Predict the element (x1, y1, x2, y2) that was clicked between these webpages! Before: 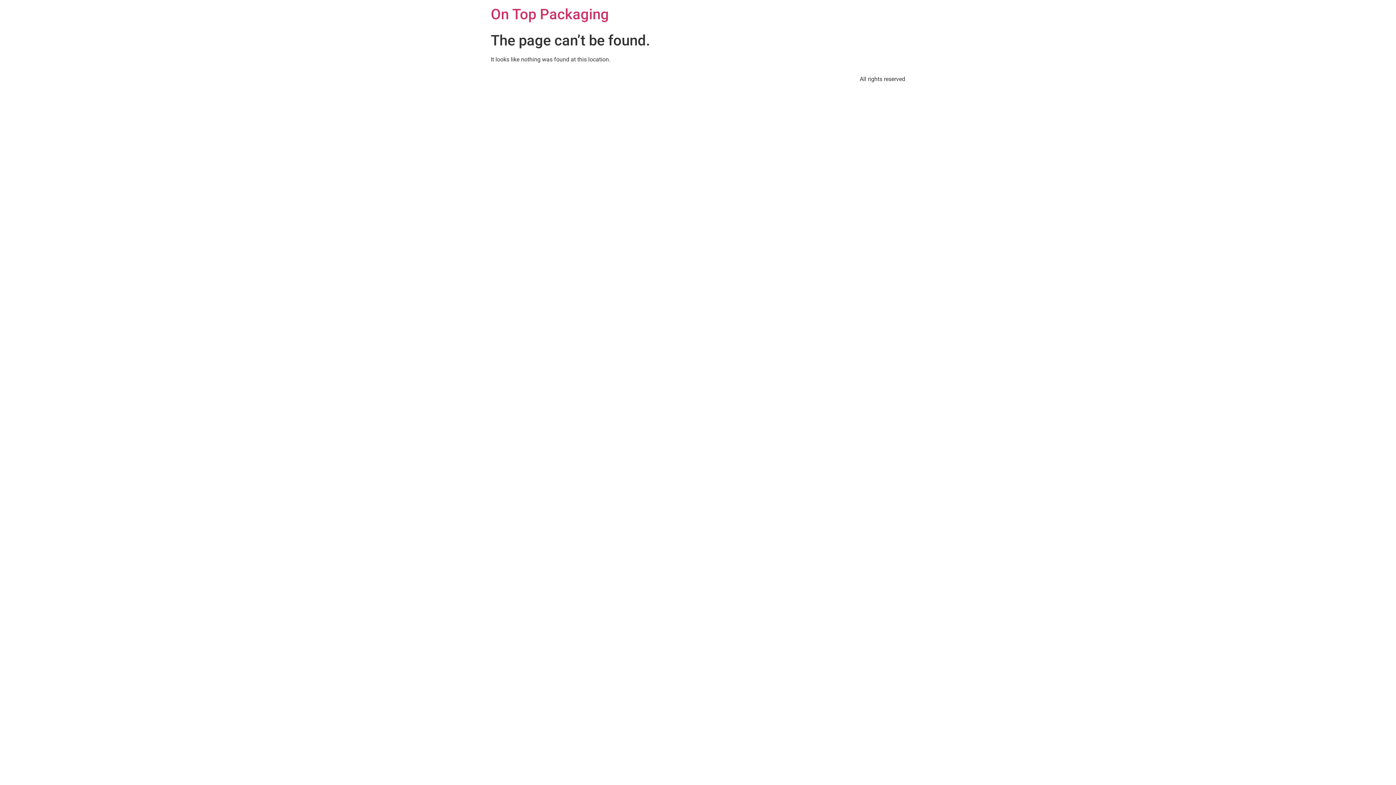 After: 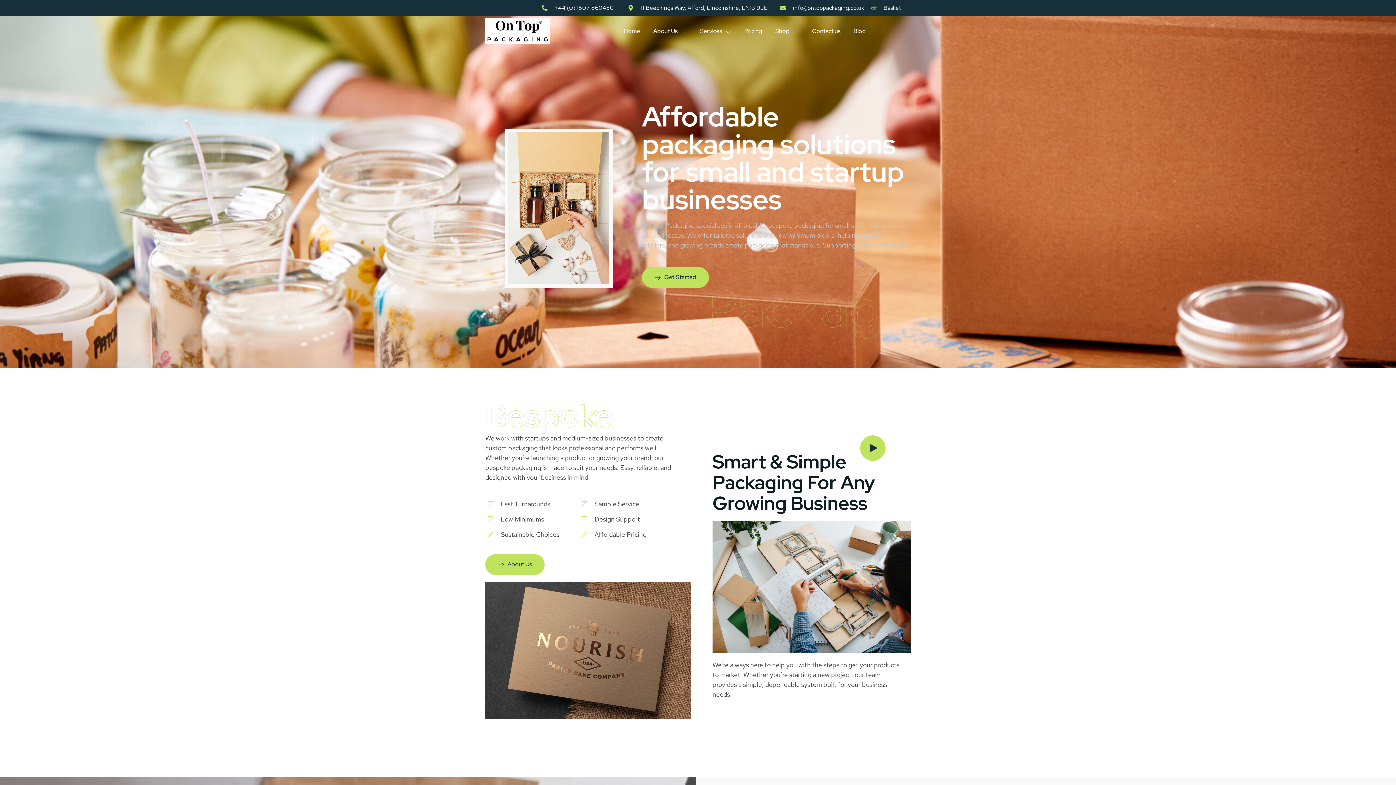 Action: label: On Top Packaging bbox: (490, 5, 609, 22)